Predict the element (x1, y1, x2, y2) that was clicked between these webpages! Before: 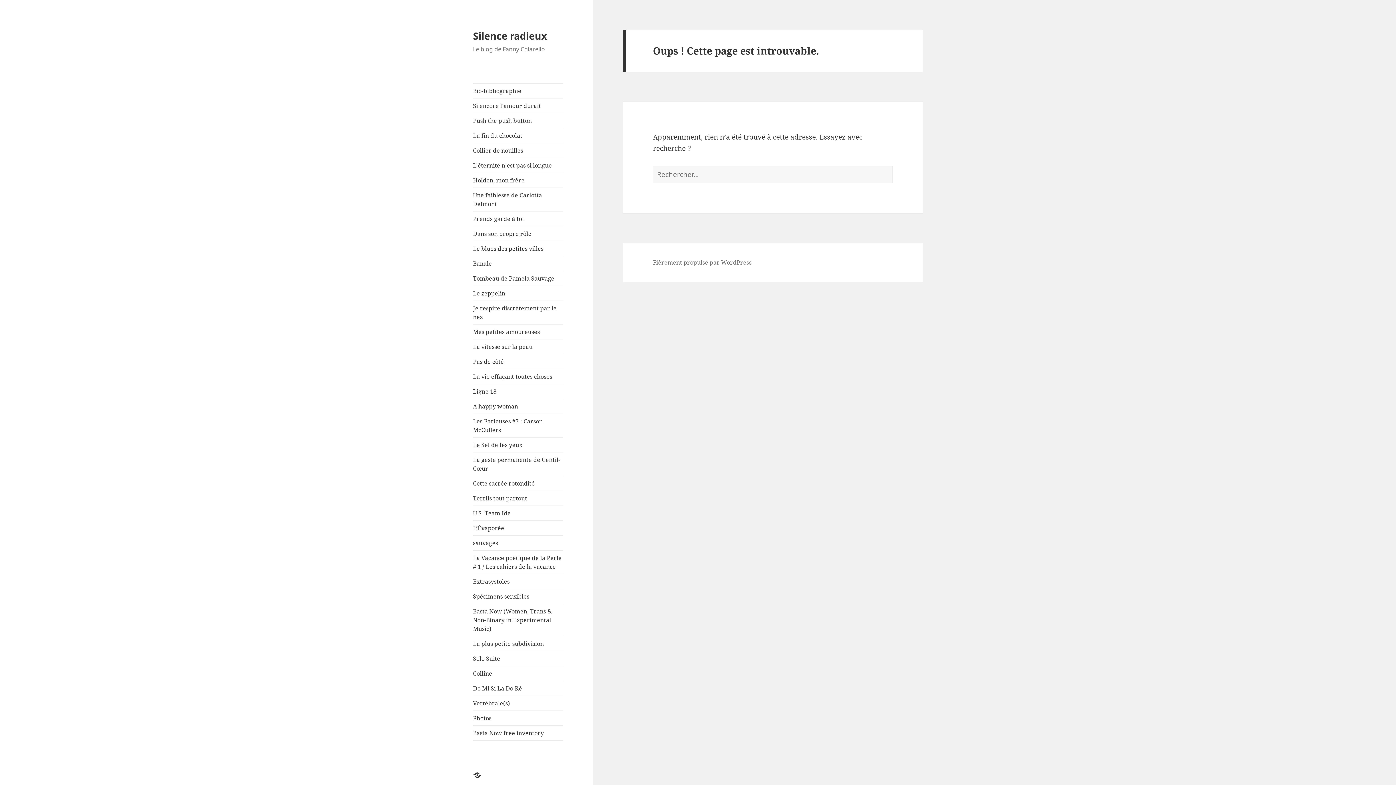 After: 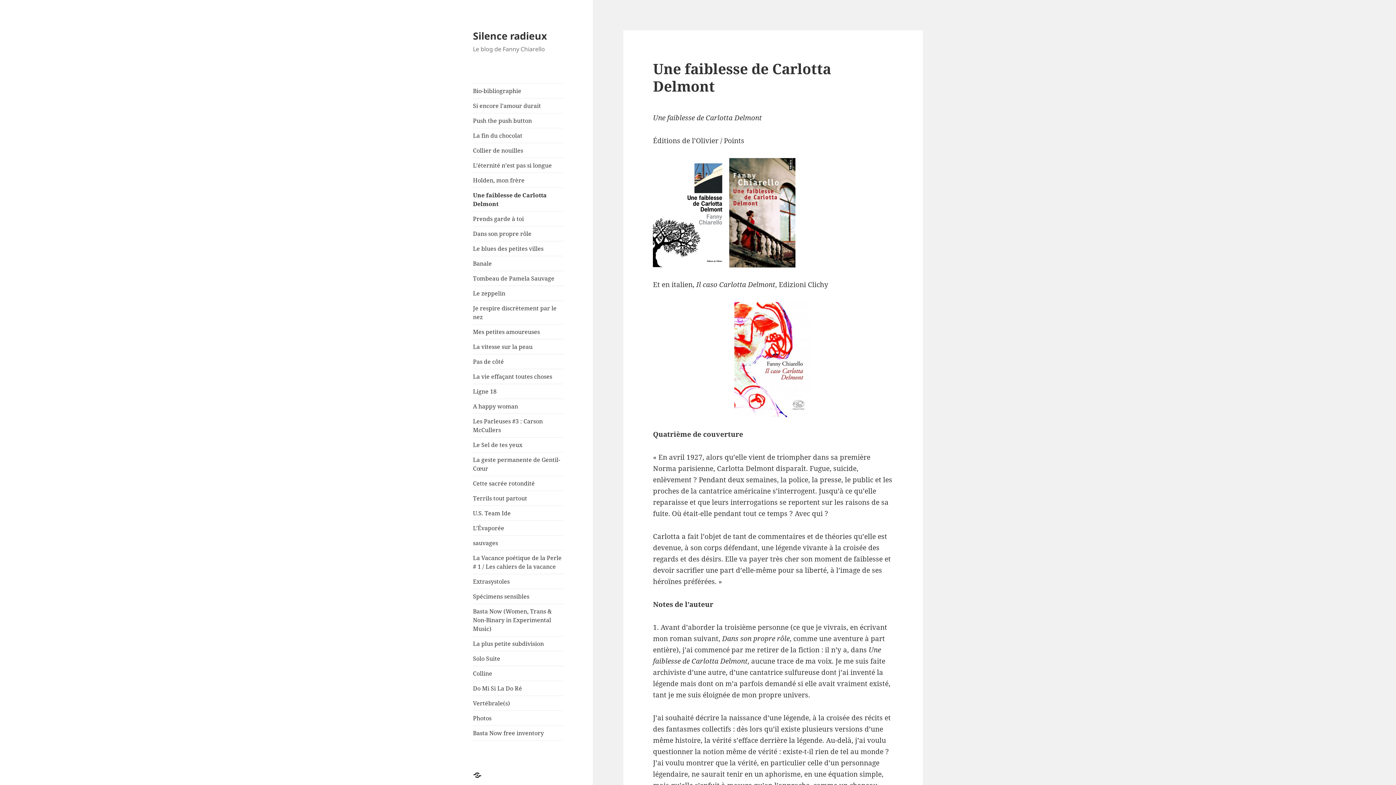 Action: bbox: (473, 188, 563, 211) label: Une faiblesse de Carlotta Delmont